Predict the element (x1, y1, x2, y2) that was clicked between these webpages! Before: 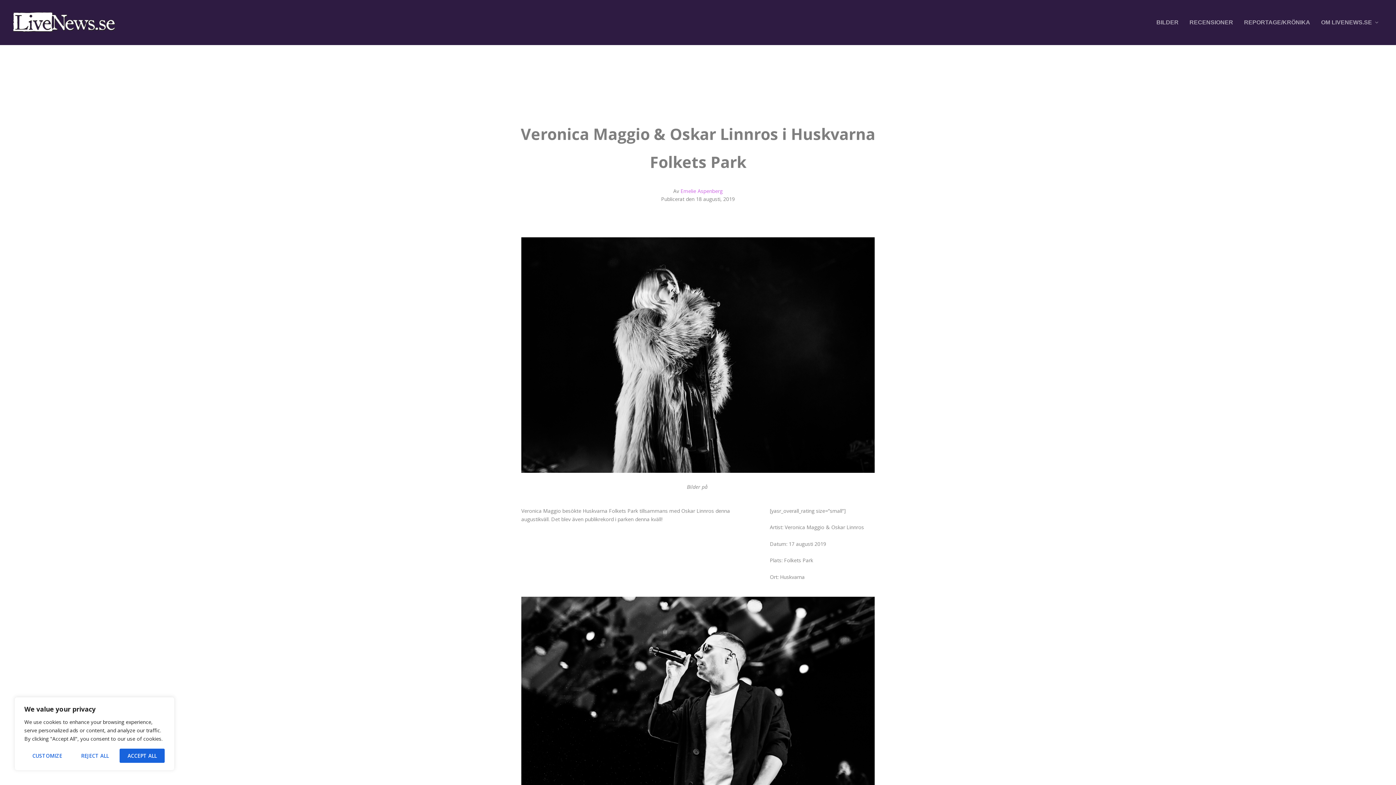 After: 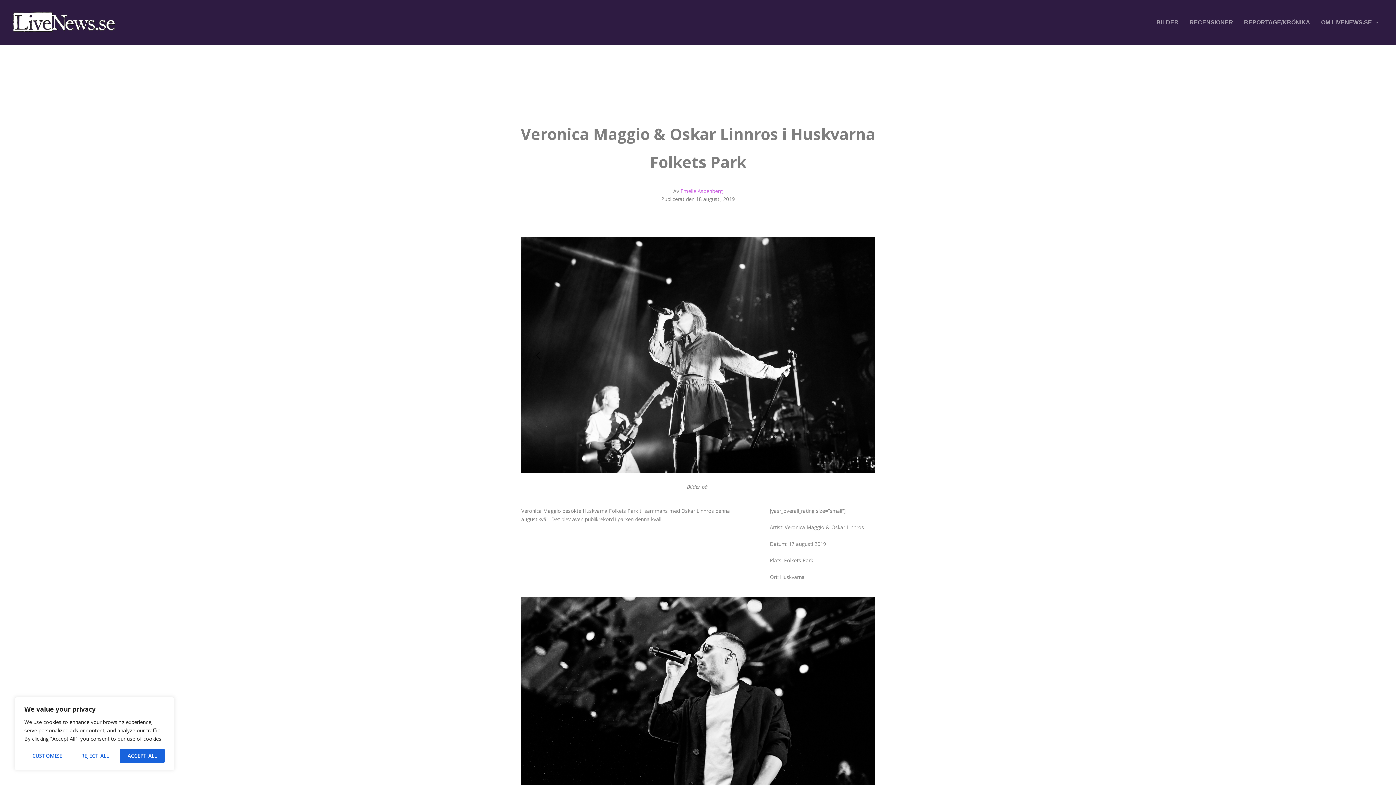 Action: bbox: (693, 457, 696, 460) label: 6